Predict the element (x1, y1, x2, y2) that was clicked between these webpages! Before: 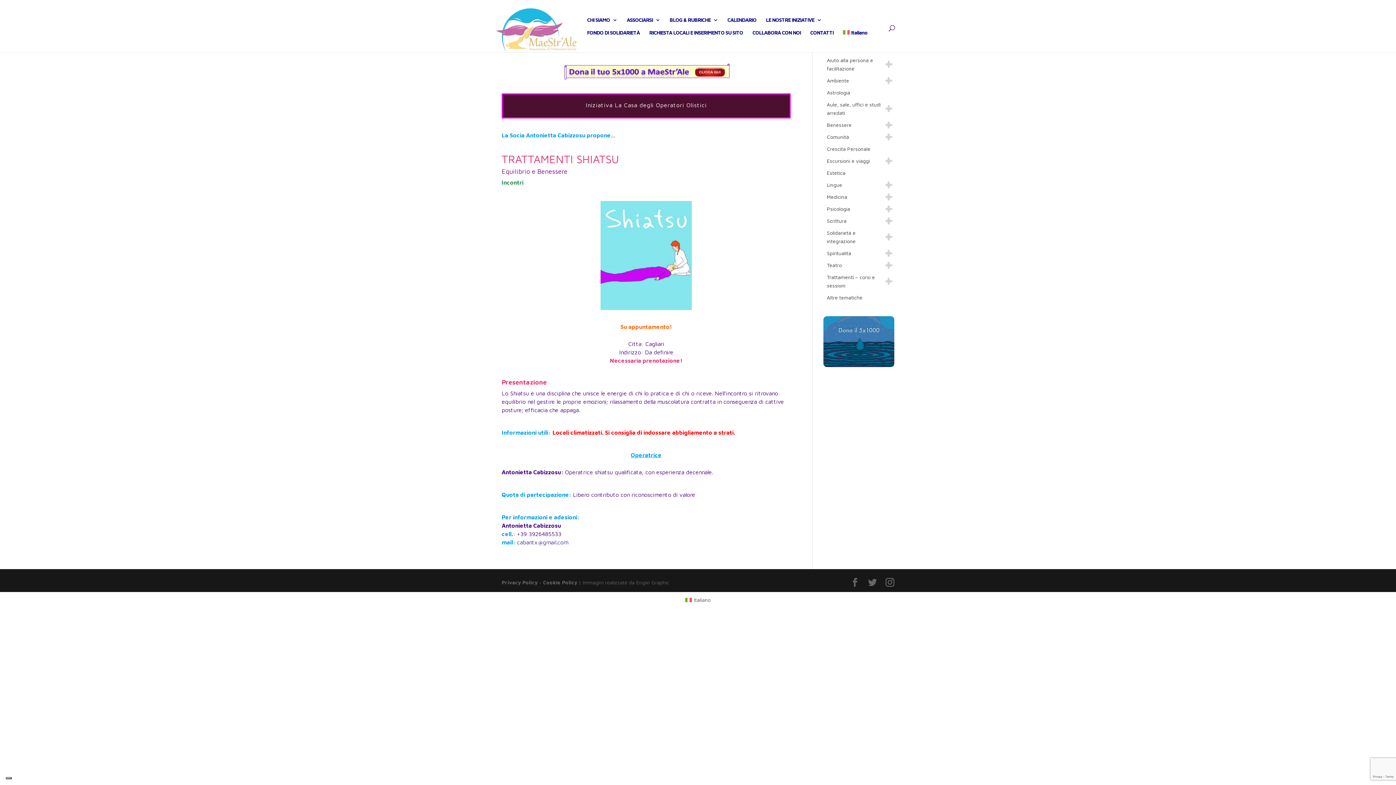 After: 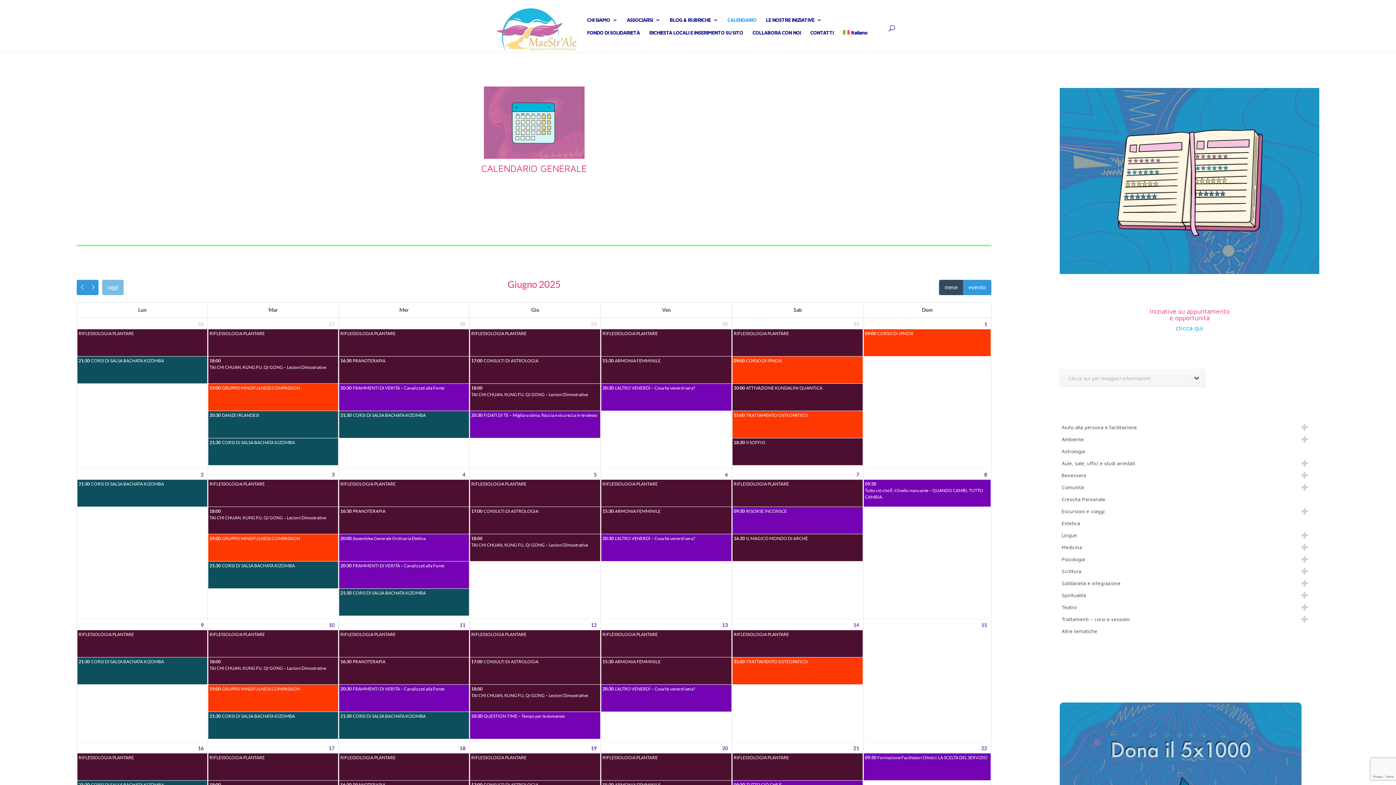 Action: label: CALENDARIO bbox: (727, 17, 756, 26)